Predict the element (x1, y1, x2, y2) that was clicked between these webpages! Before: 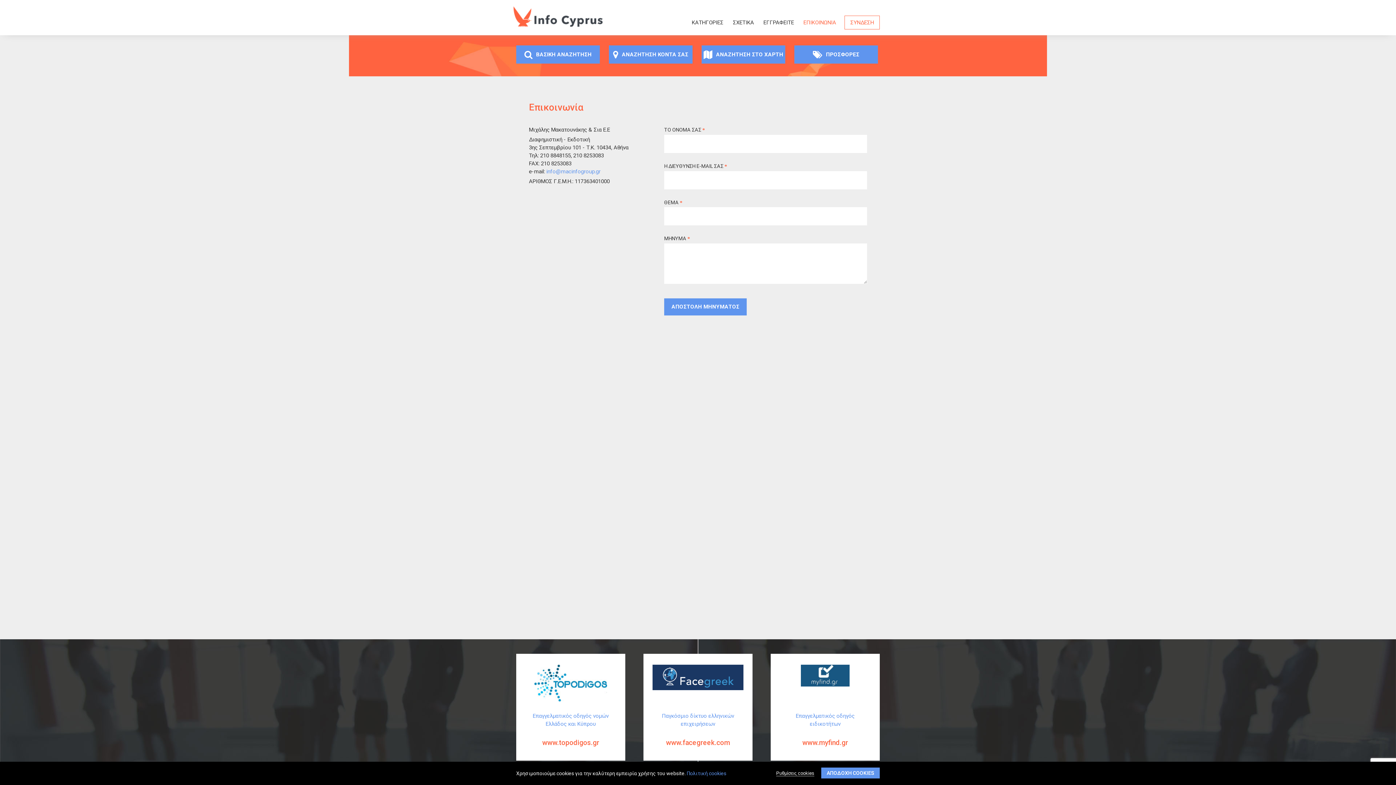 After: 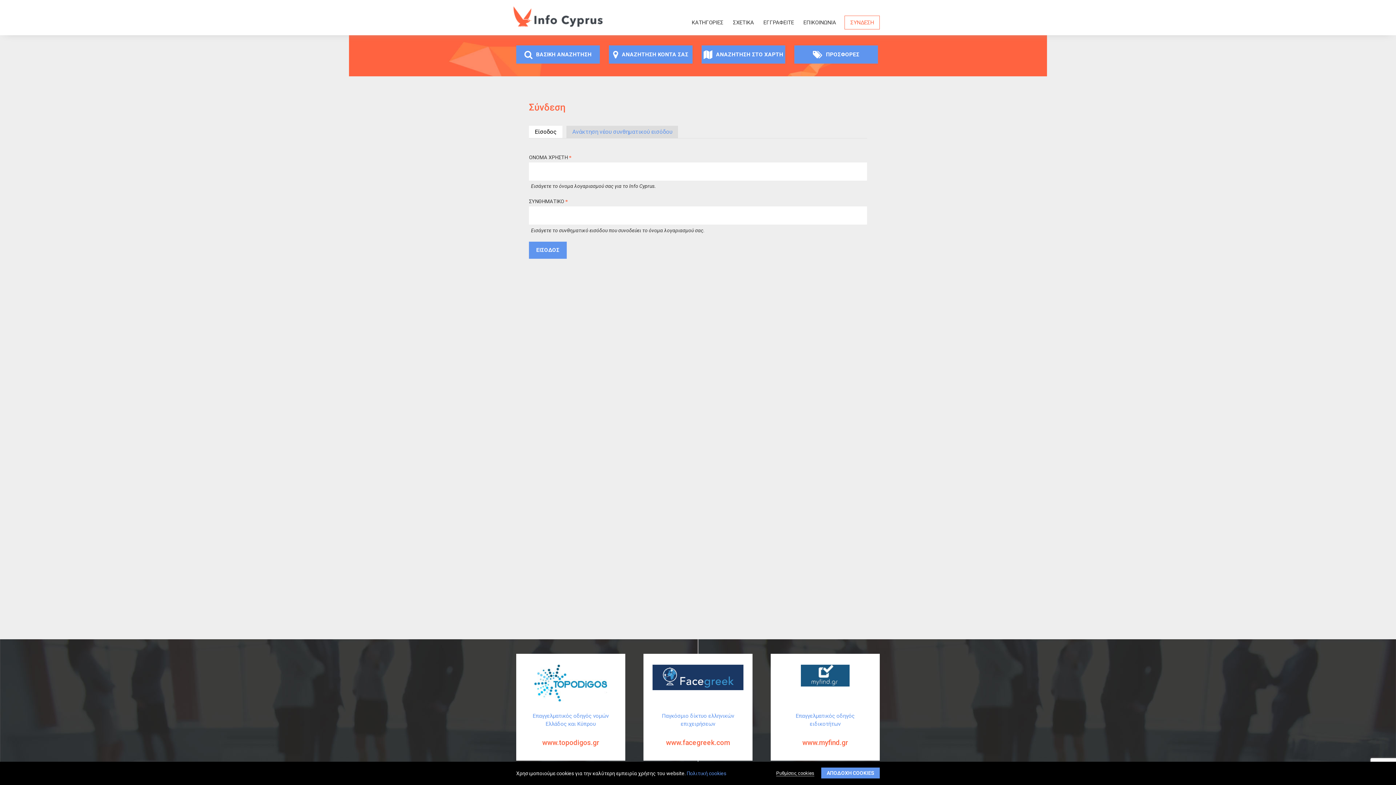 Action: label: ΣΥΝΔΕΣΗ bbox: (844, 15, 880, 29)